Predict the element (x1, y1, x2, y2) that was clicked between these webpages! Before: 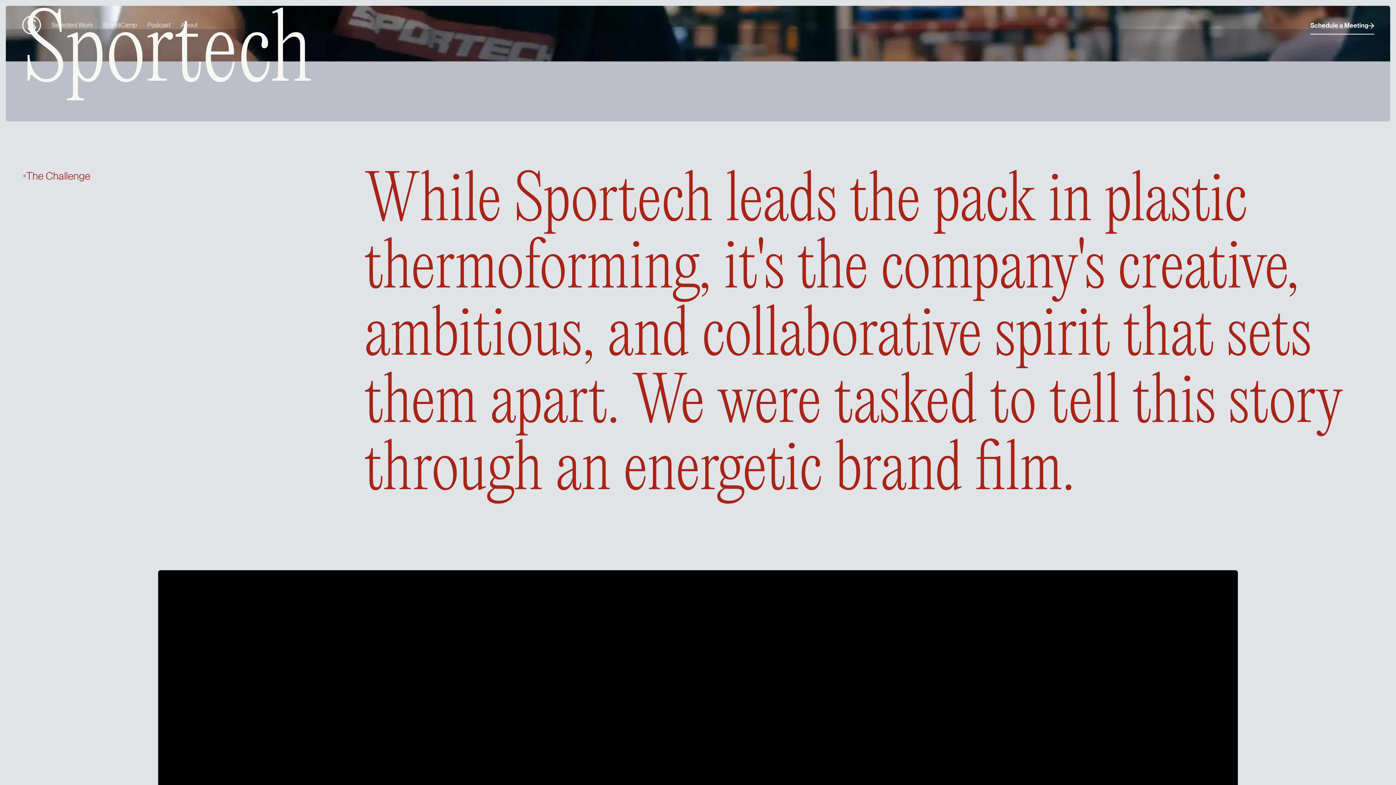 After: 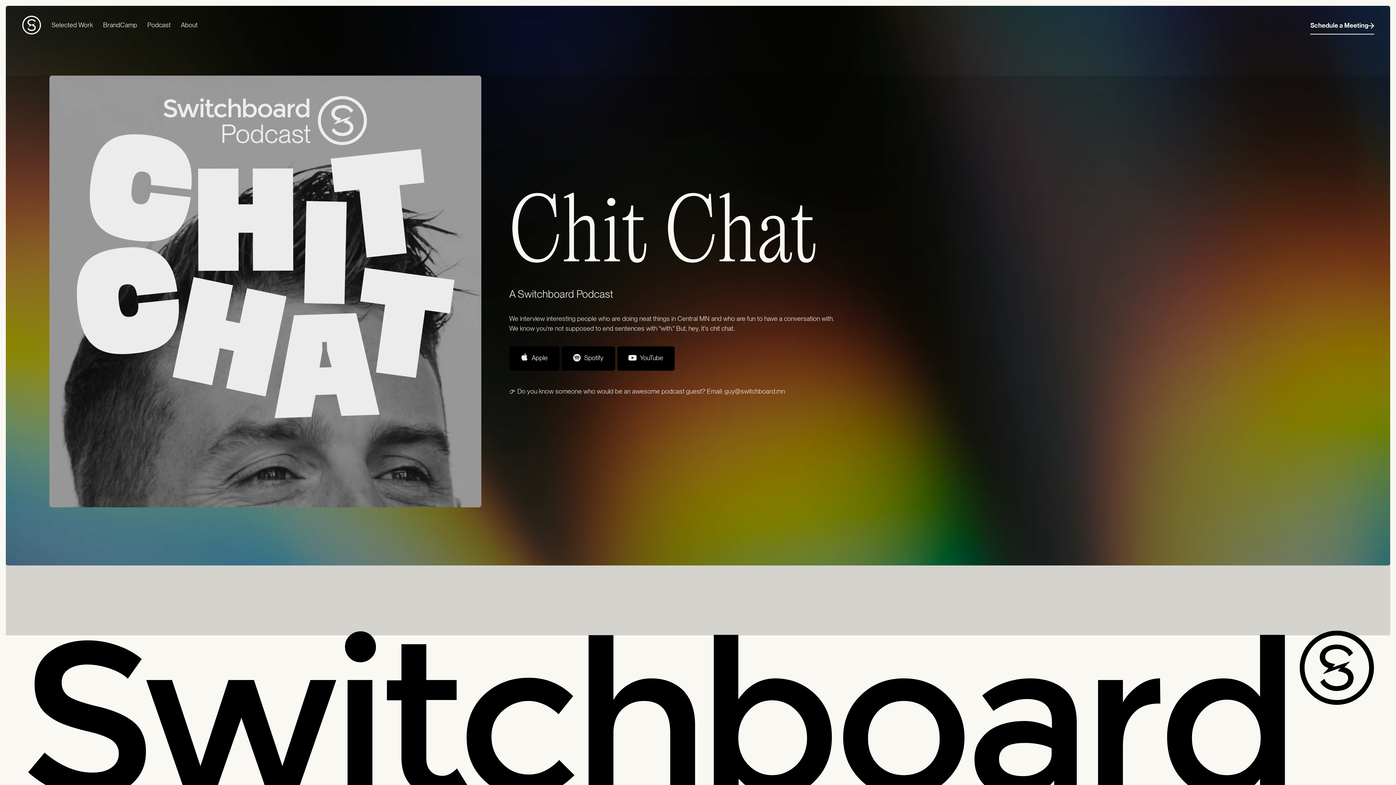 Action: bbox: (147, 21, 180, 28) label: Podcast